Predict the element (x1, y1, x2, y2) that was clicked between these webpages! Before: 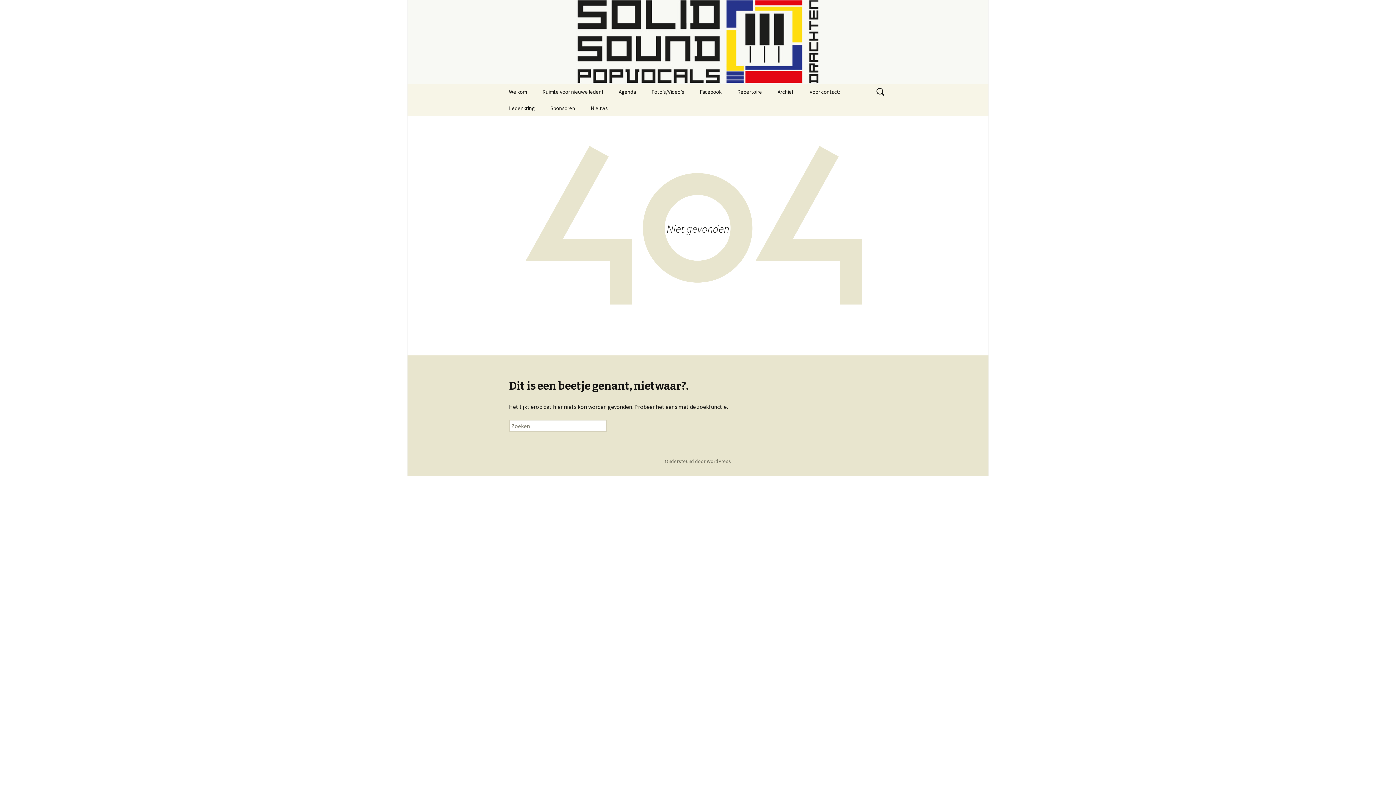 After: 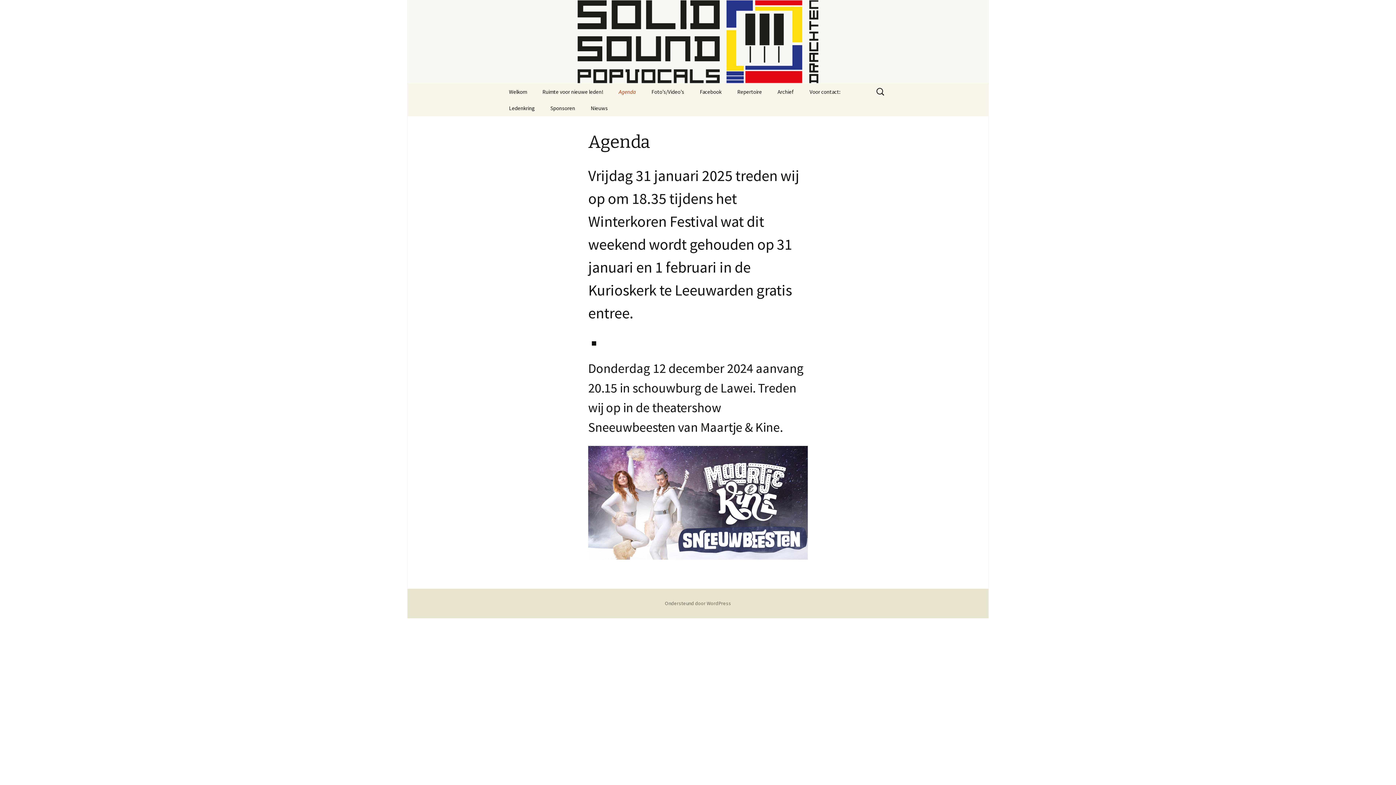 Action: label: Agenda bbox: (611, 83, 643, 100)